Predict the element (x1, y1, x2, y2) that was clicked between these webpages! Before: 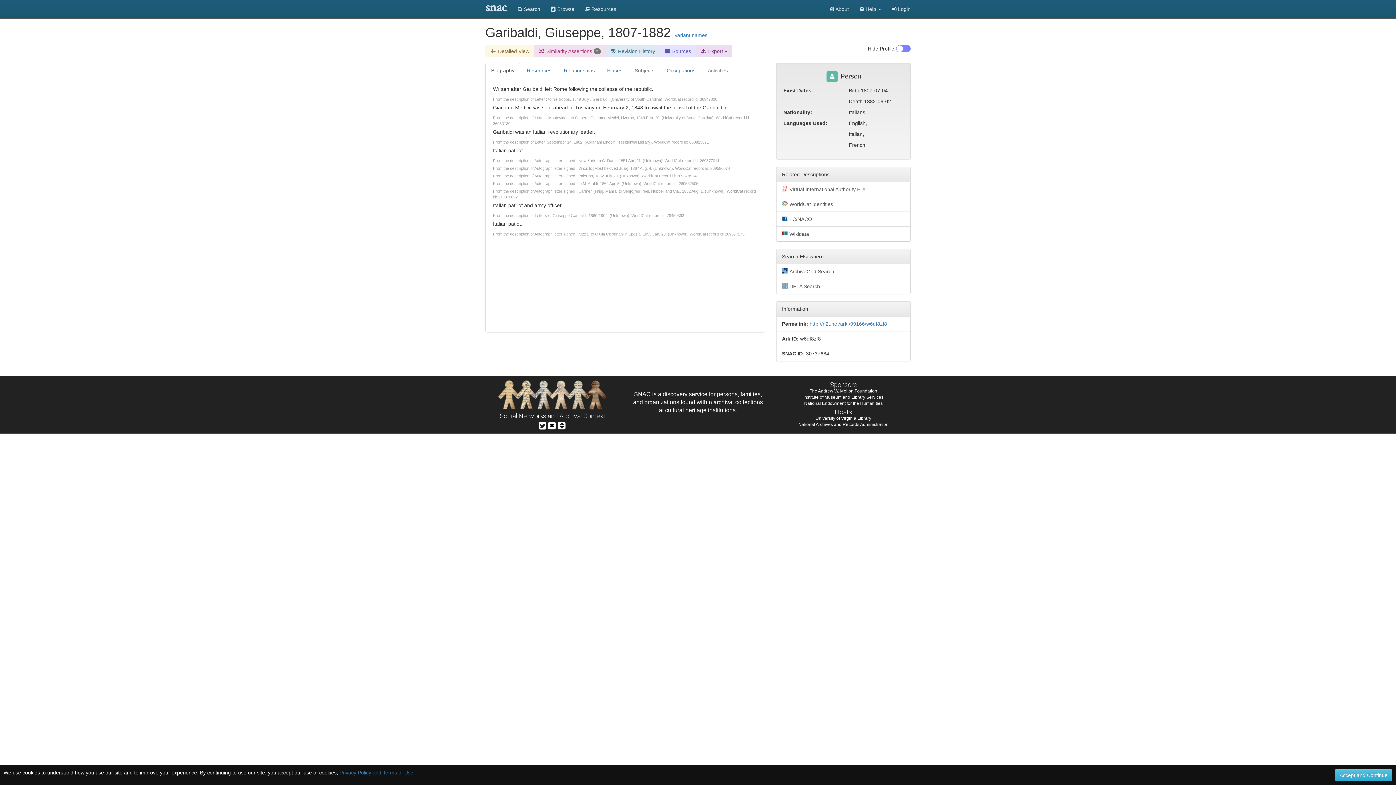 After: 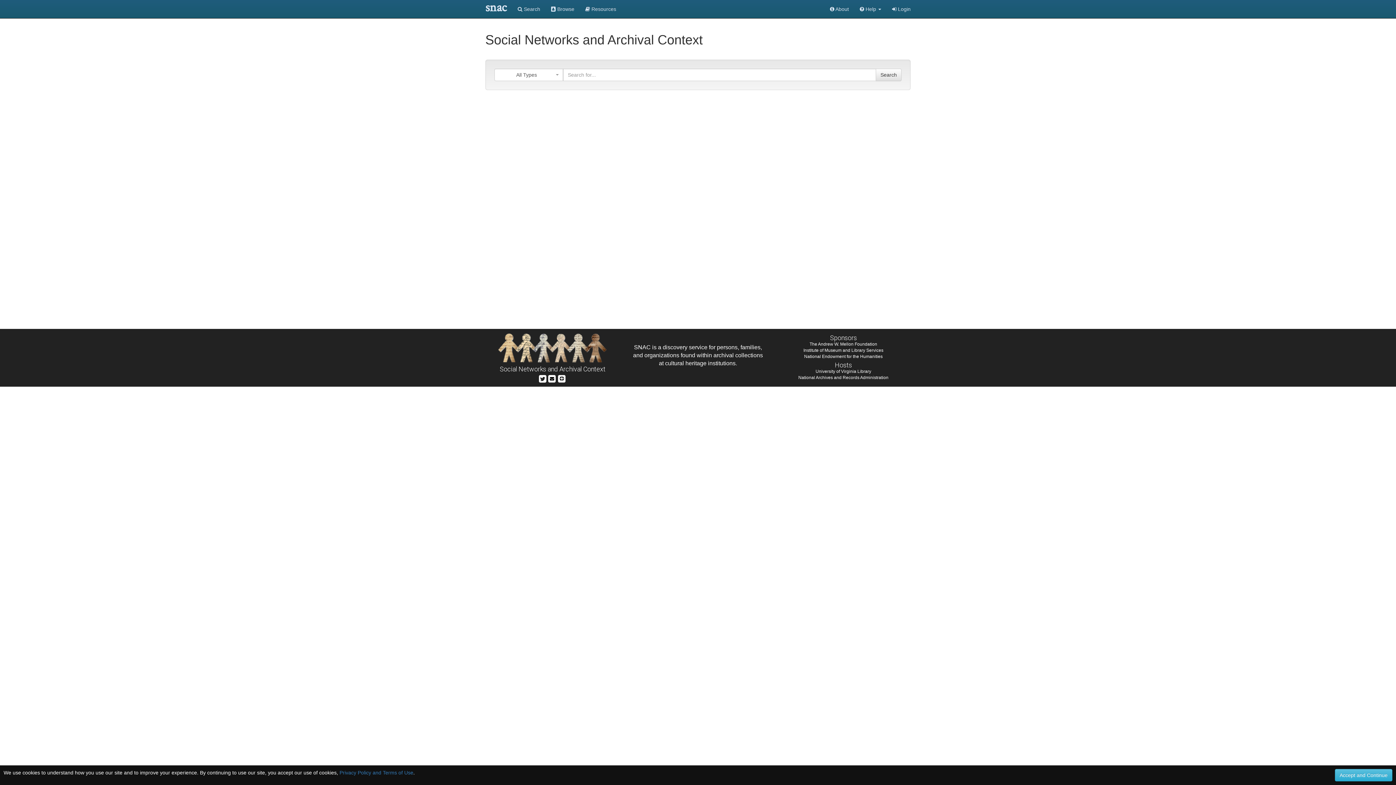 Action: bbox: (480, 0, 512, 18) label: snac